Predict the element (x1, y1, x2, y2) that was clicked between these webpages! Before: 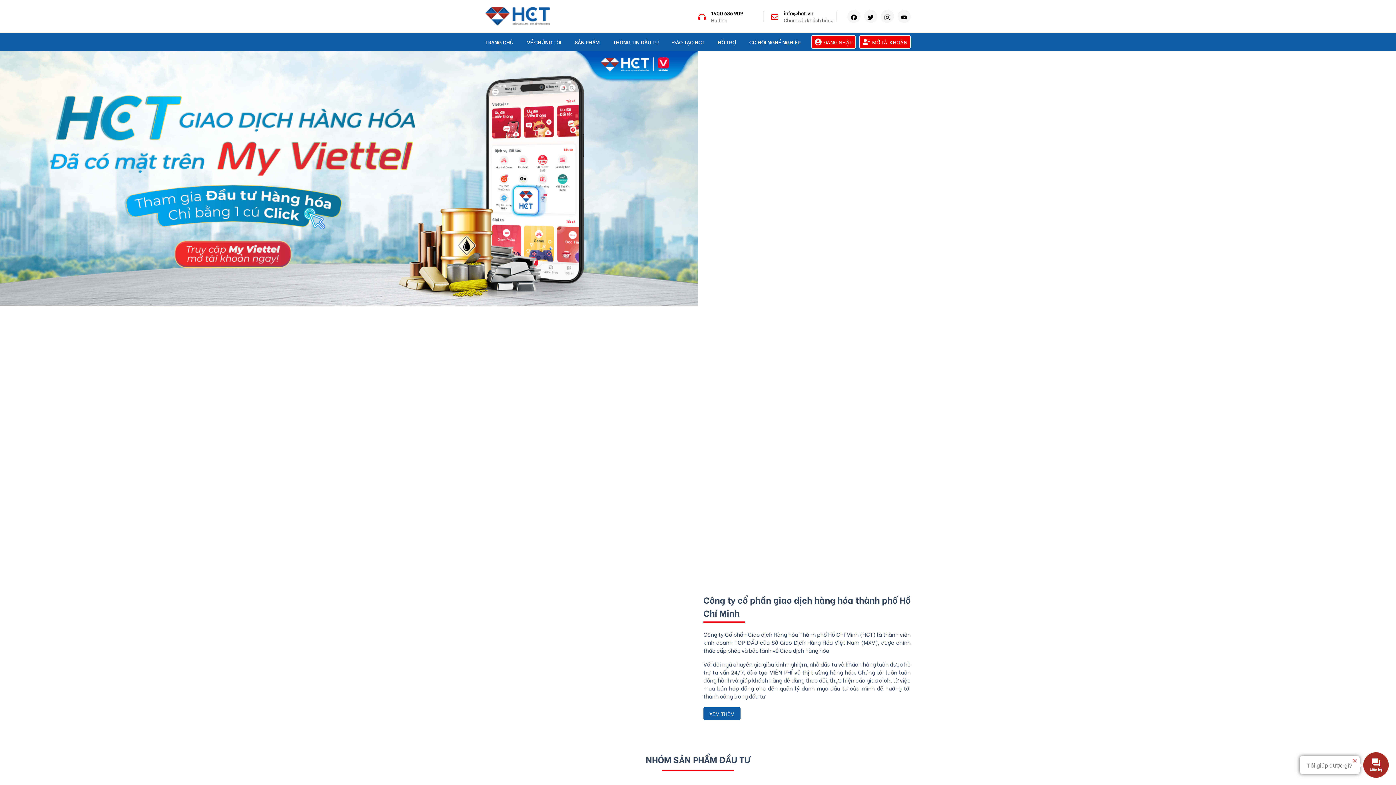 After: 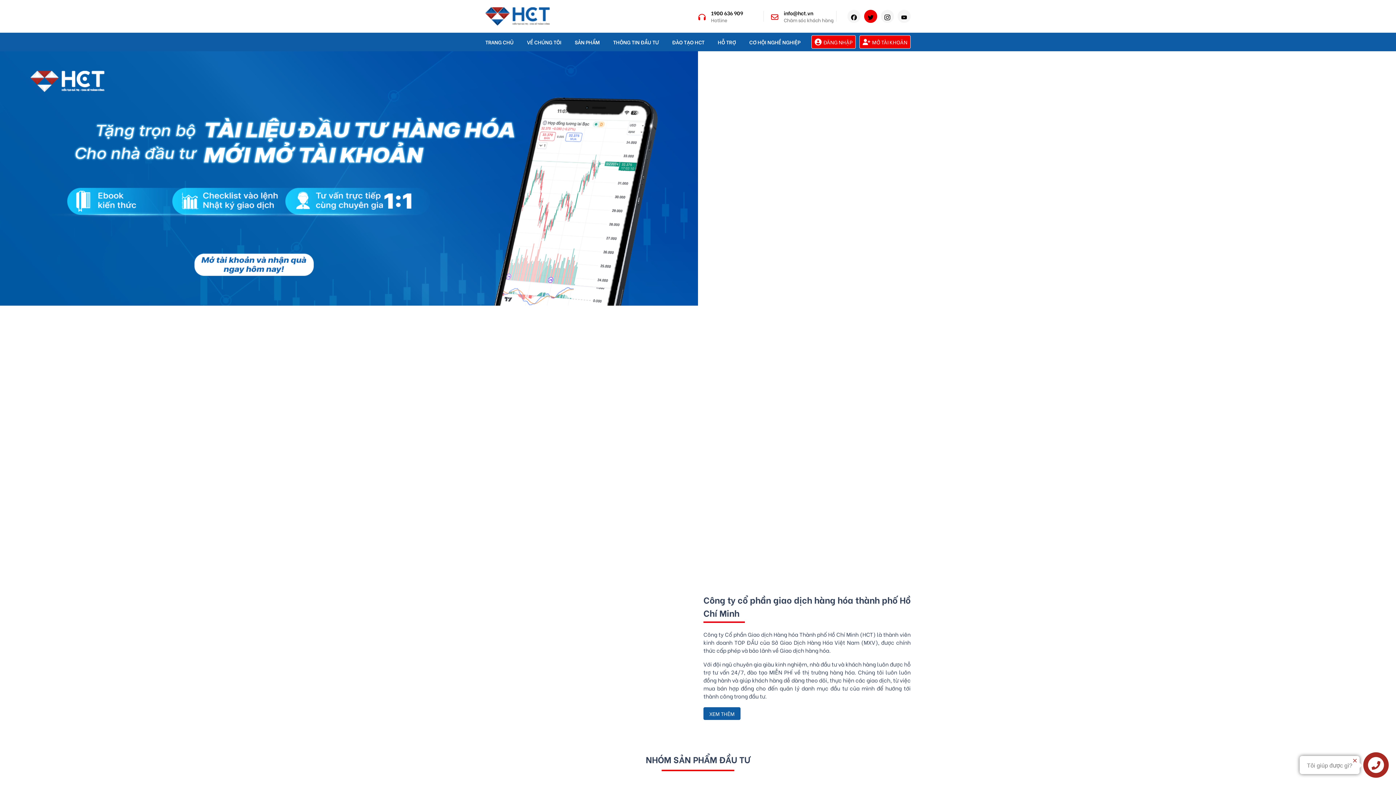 Action: bbox: (864, 9, 877, 22)